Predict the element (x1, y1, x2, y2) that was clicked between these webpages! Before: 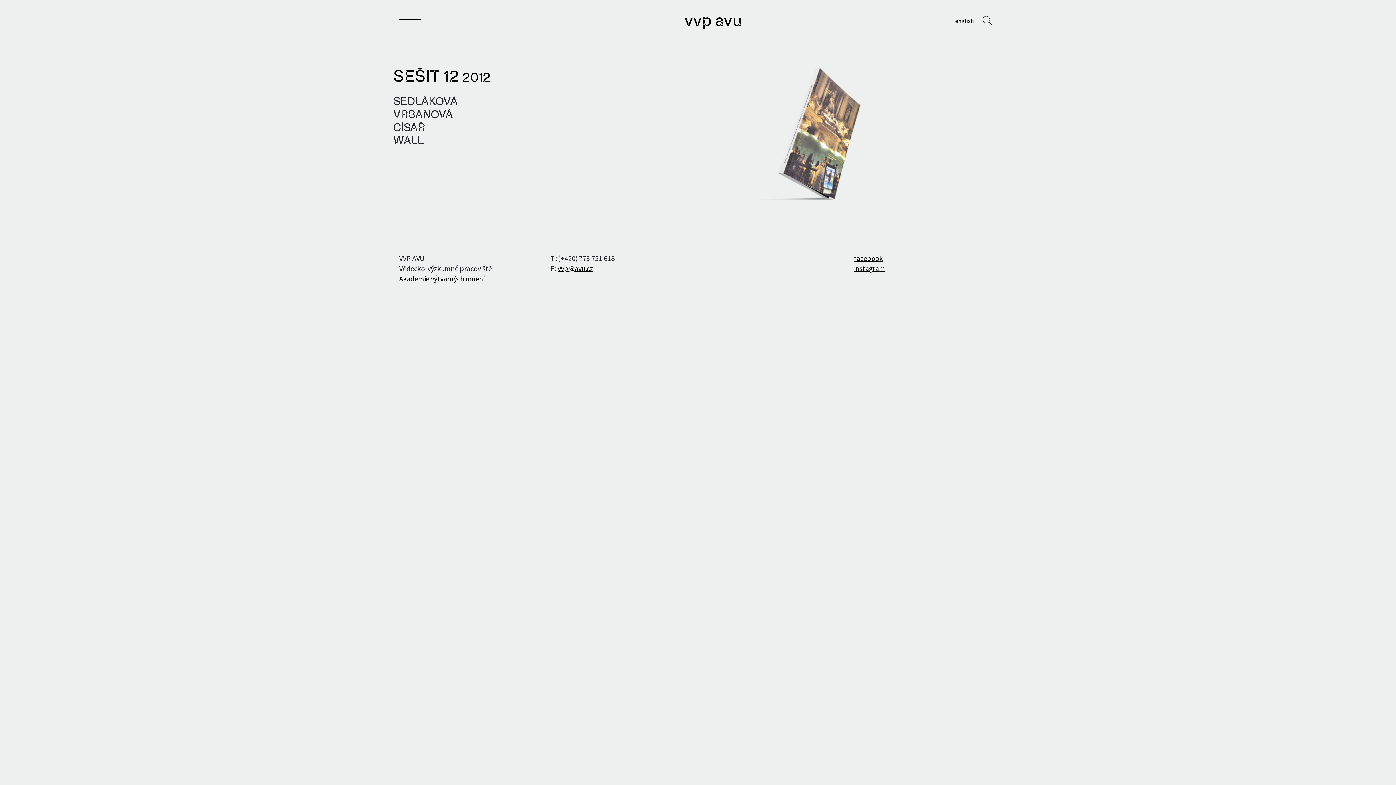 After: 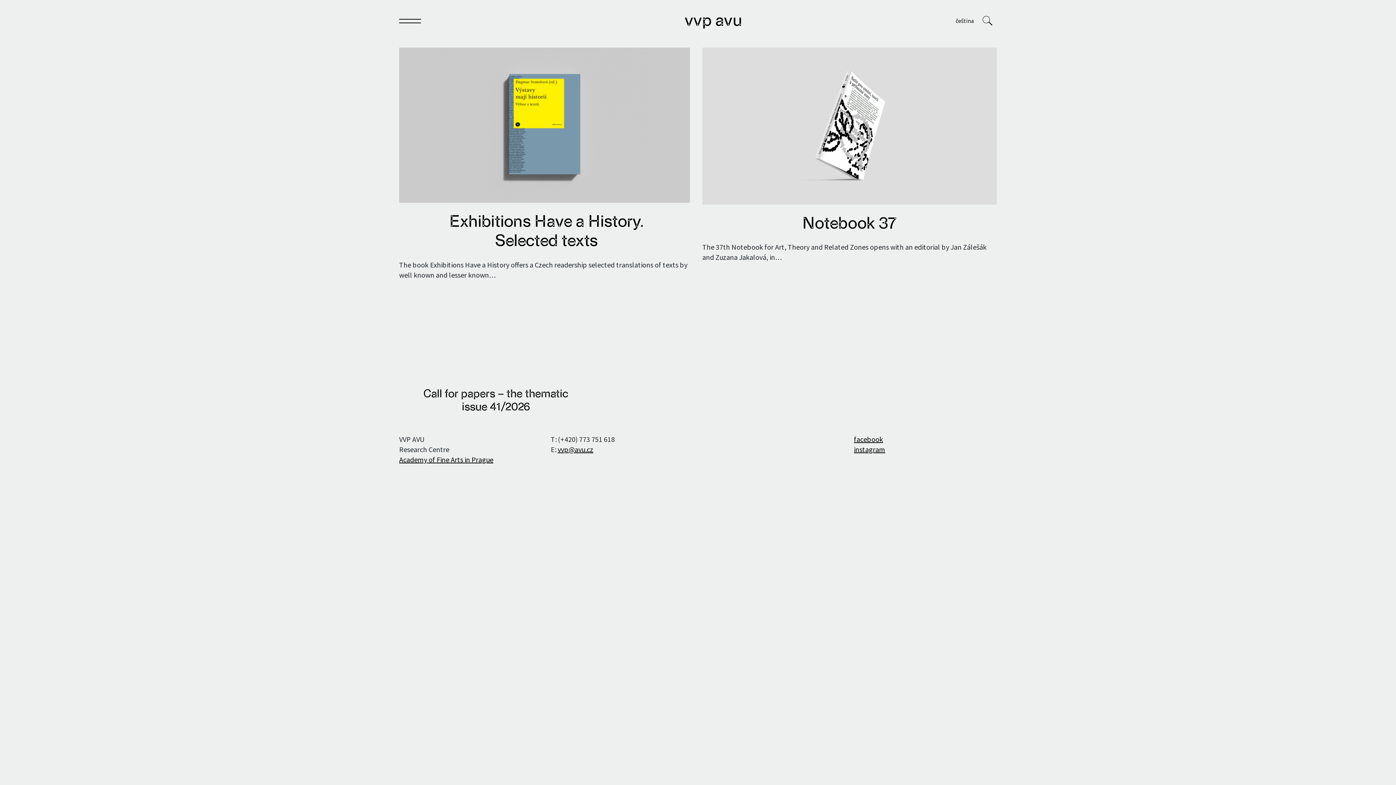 Action: bbox: (955, 17, 974, 24) label: english